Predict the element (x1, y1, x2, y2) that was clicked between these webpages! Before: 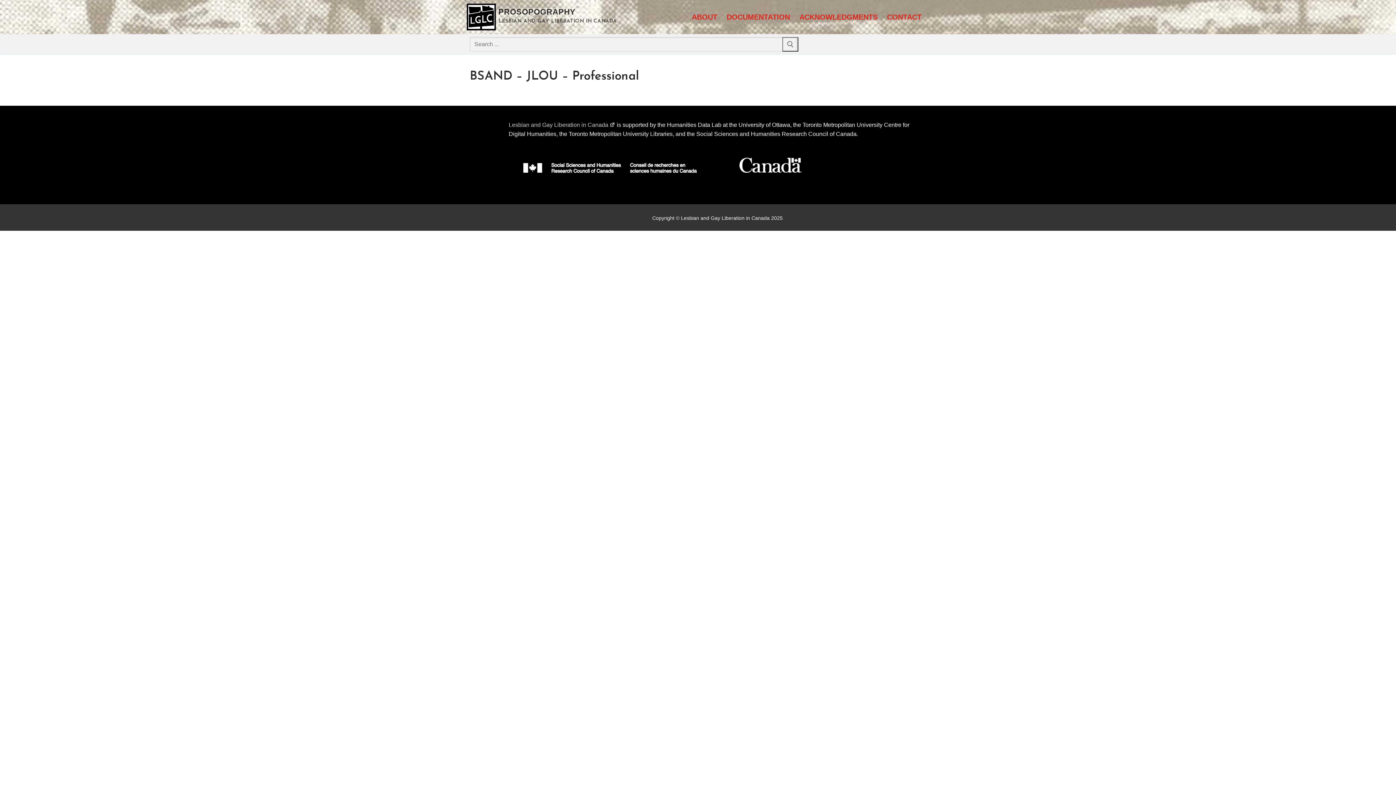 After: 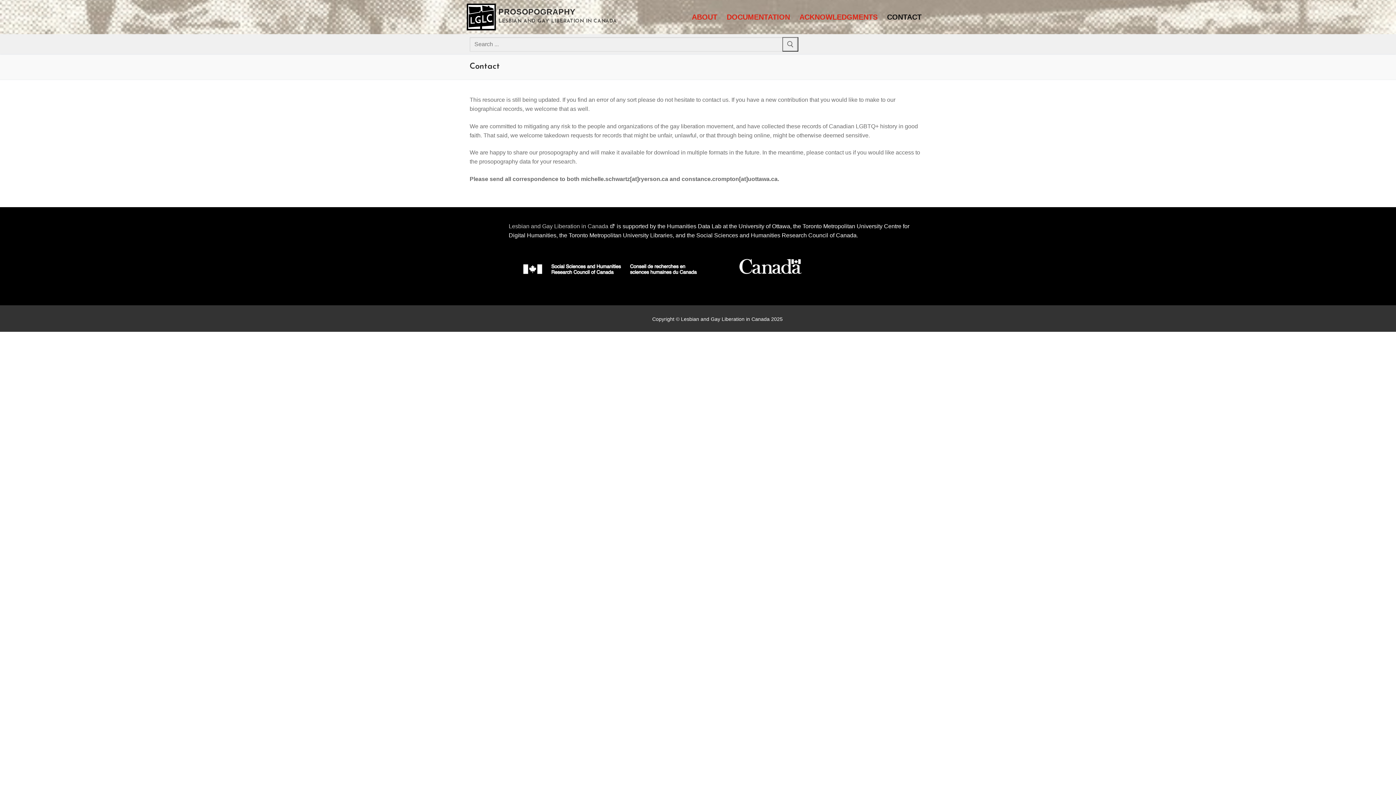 Action: bbox: (882, 9, 926, 25) label: CONTACT